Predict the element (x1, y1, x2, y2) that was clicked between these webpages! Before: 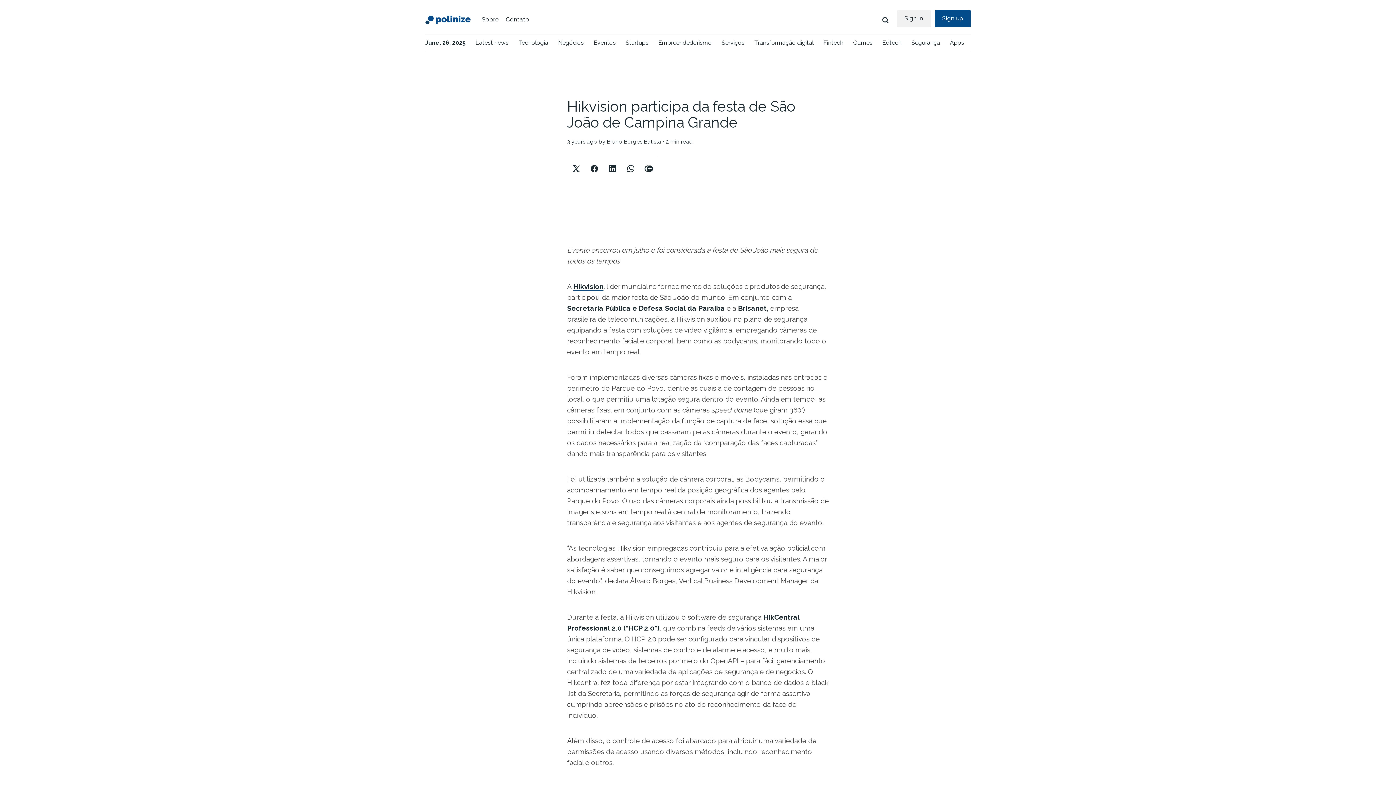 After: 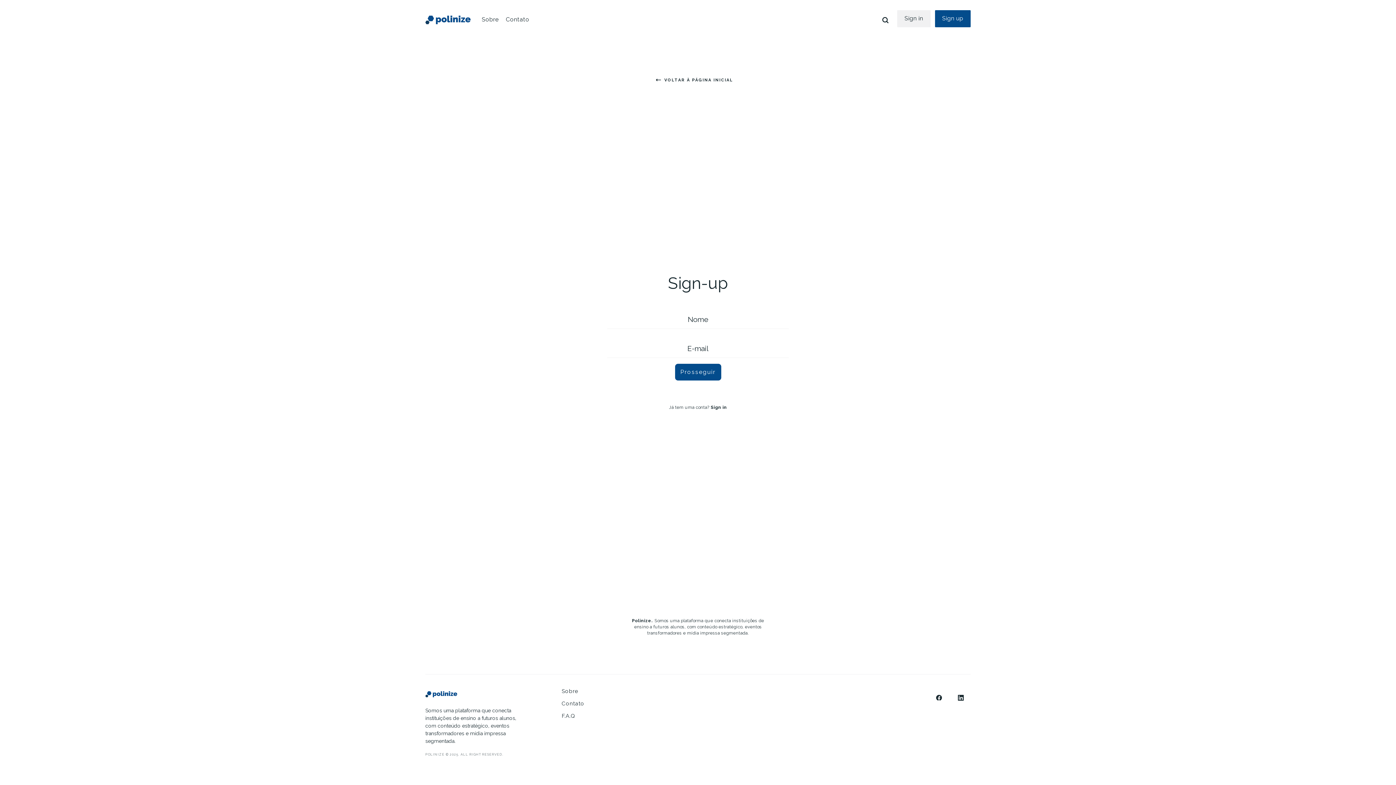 Action: bbox: (935, 10, 970, 27) label: Sign up